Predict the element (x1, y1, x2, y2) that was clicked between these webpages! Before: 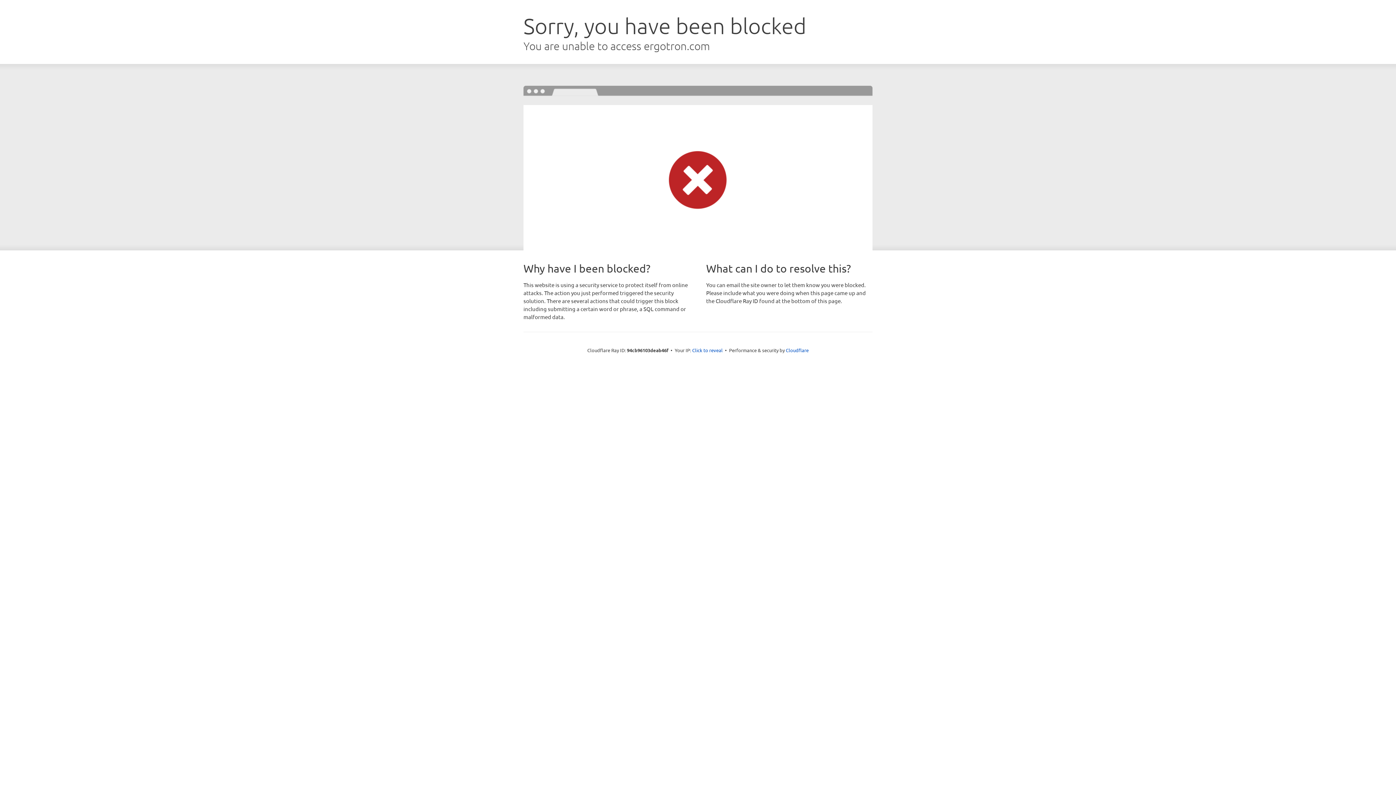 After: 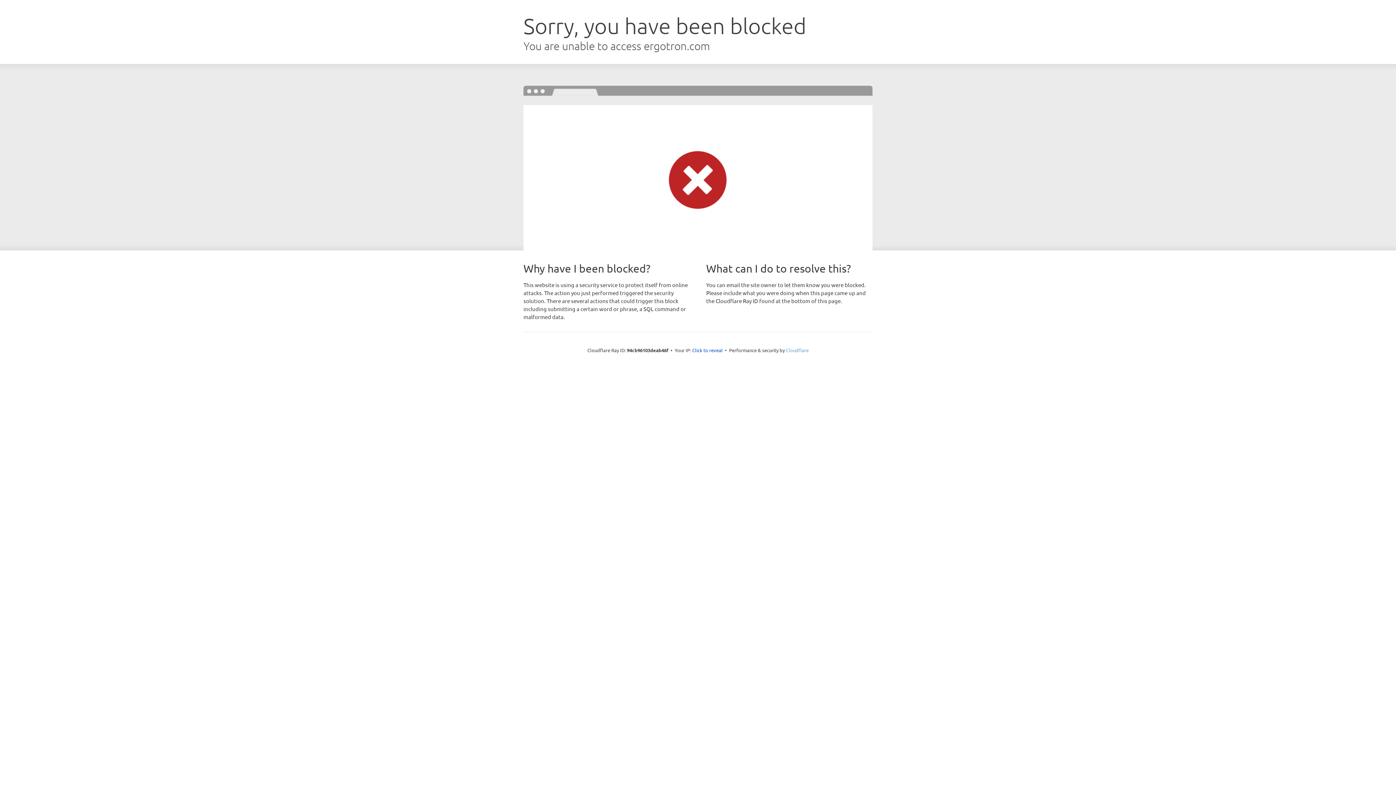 Action: bbox: (786, 347, 808, 353) label: Cloudflare